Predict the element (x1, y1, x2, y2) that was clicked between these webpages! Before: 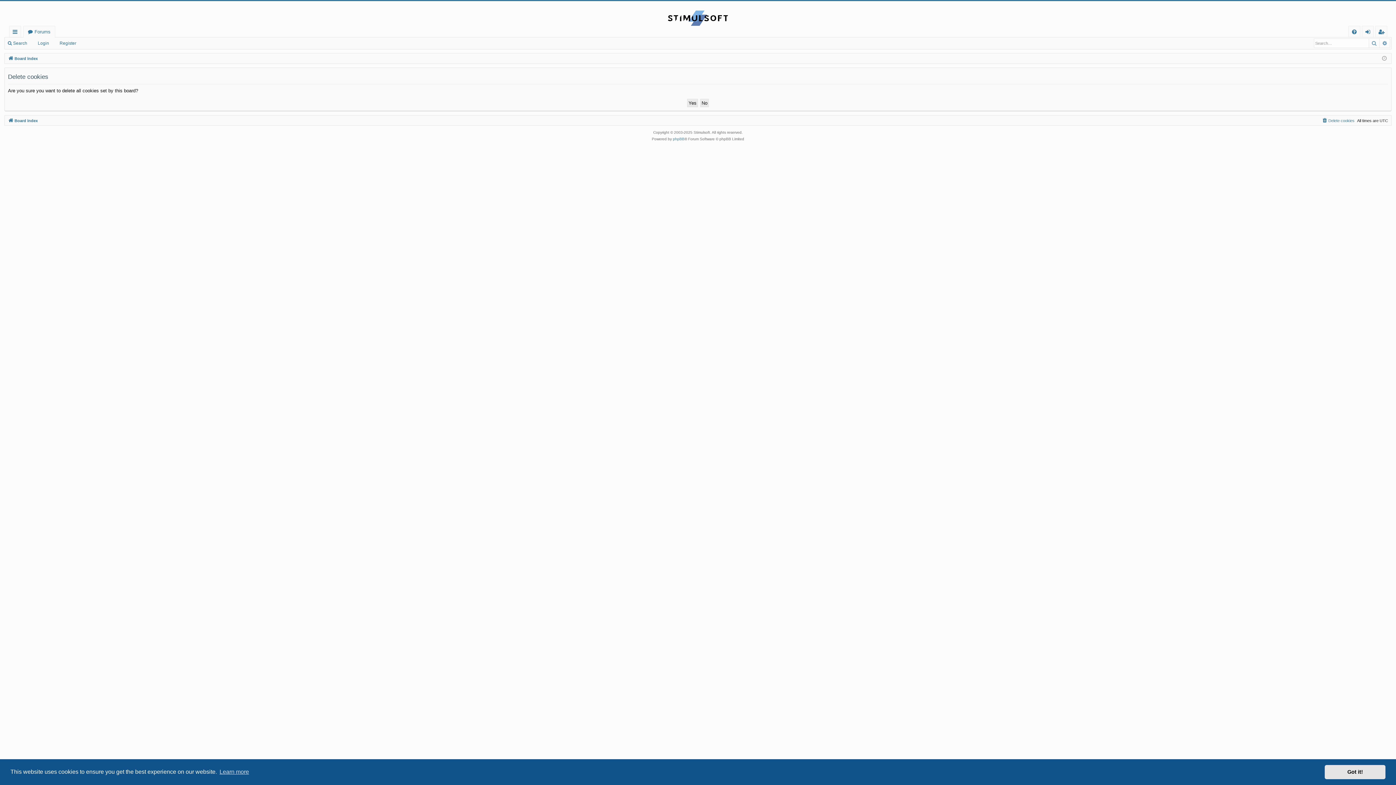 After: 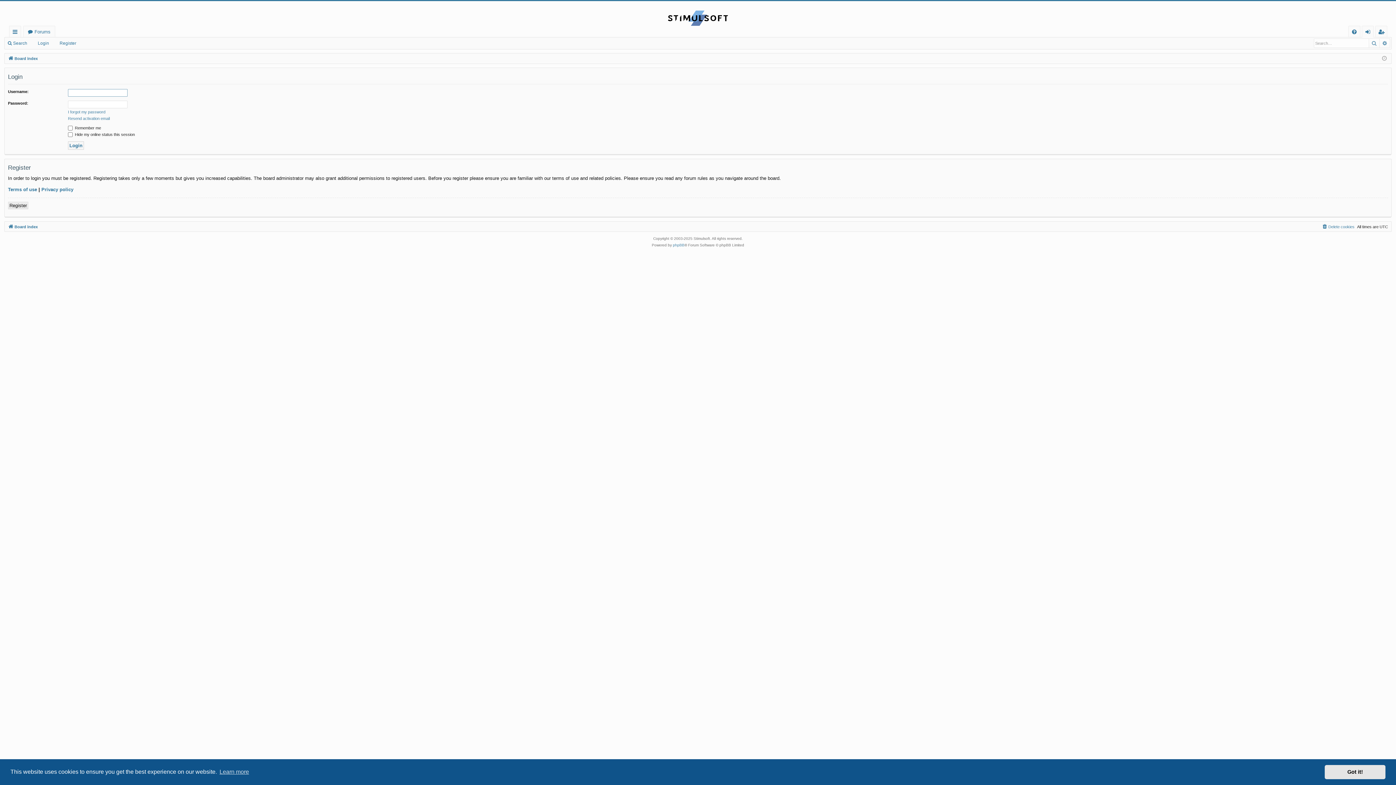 Action: bbox: (31, 38, 52, 48) label: Login